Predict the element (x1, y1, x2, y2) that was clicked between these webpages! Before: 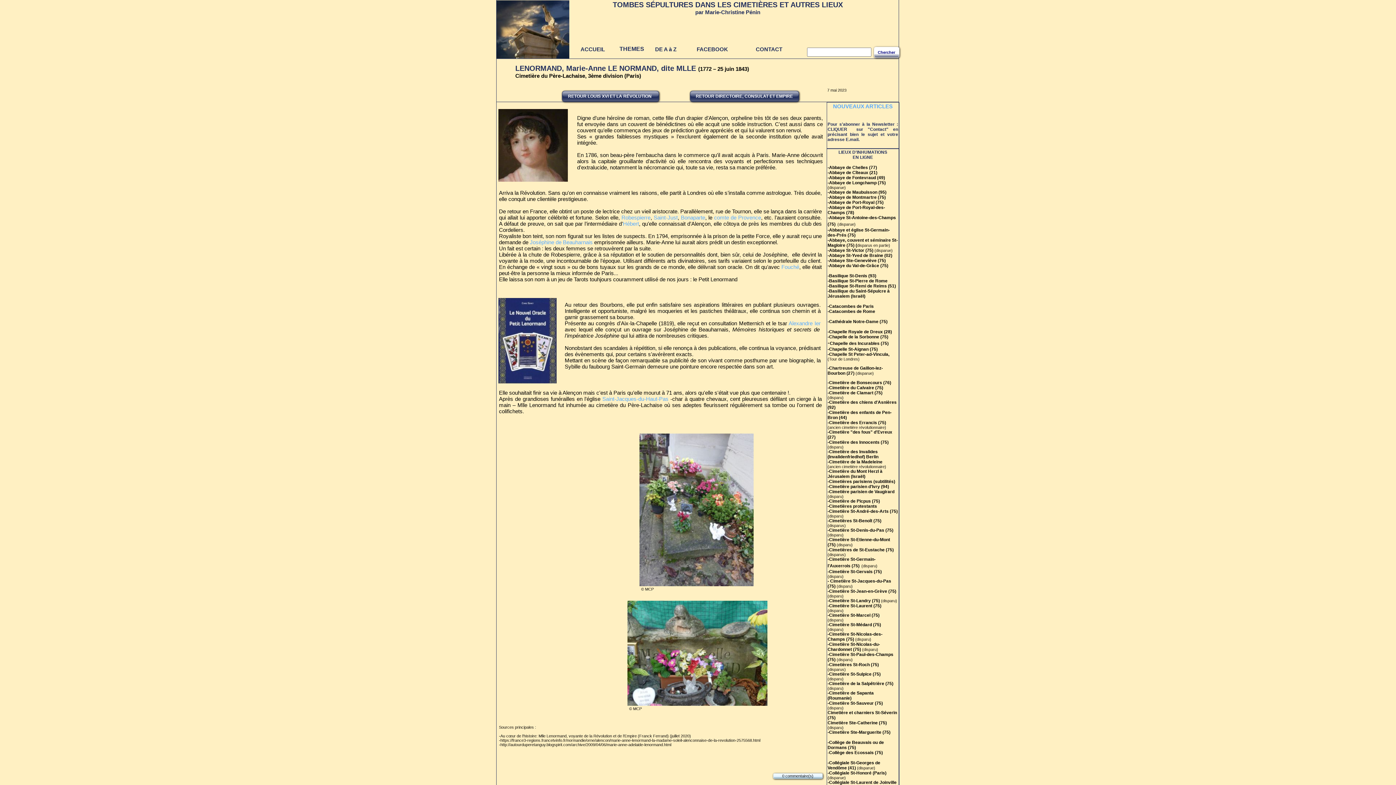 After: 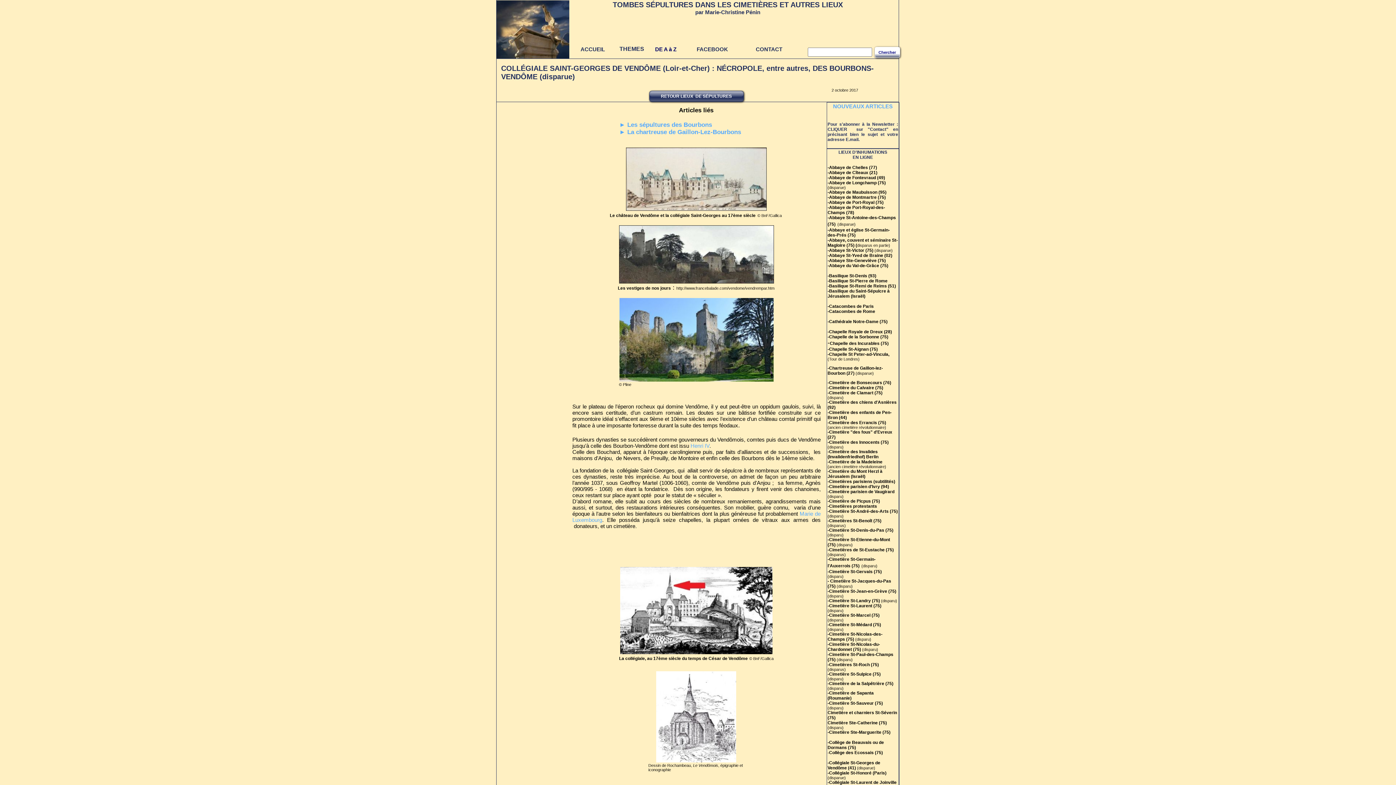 Action: bbox: (856, 764, 857, 770) label:  